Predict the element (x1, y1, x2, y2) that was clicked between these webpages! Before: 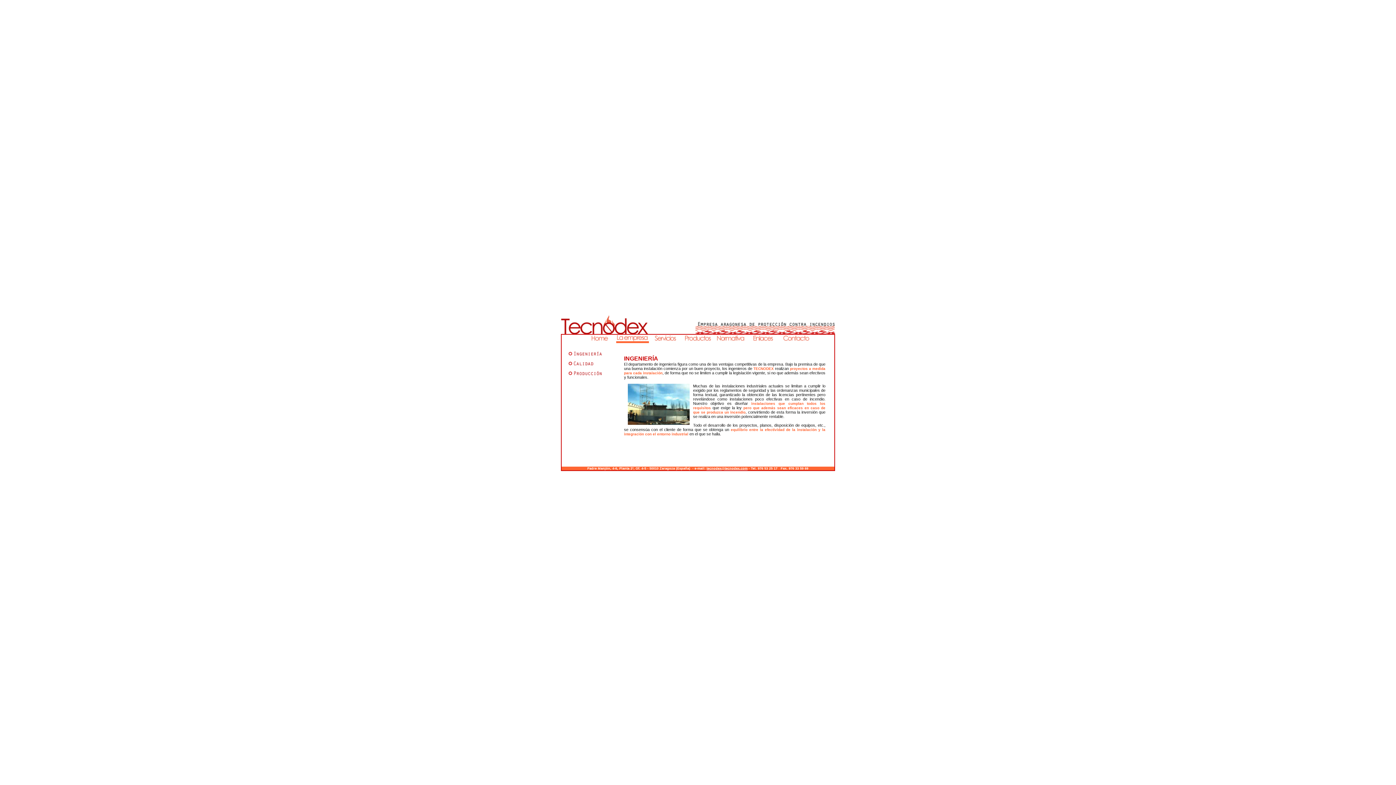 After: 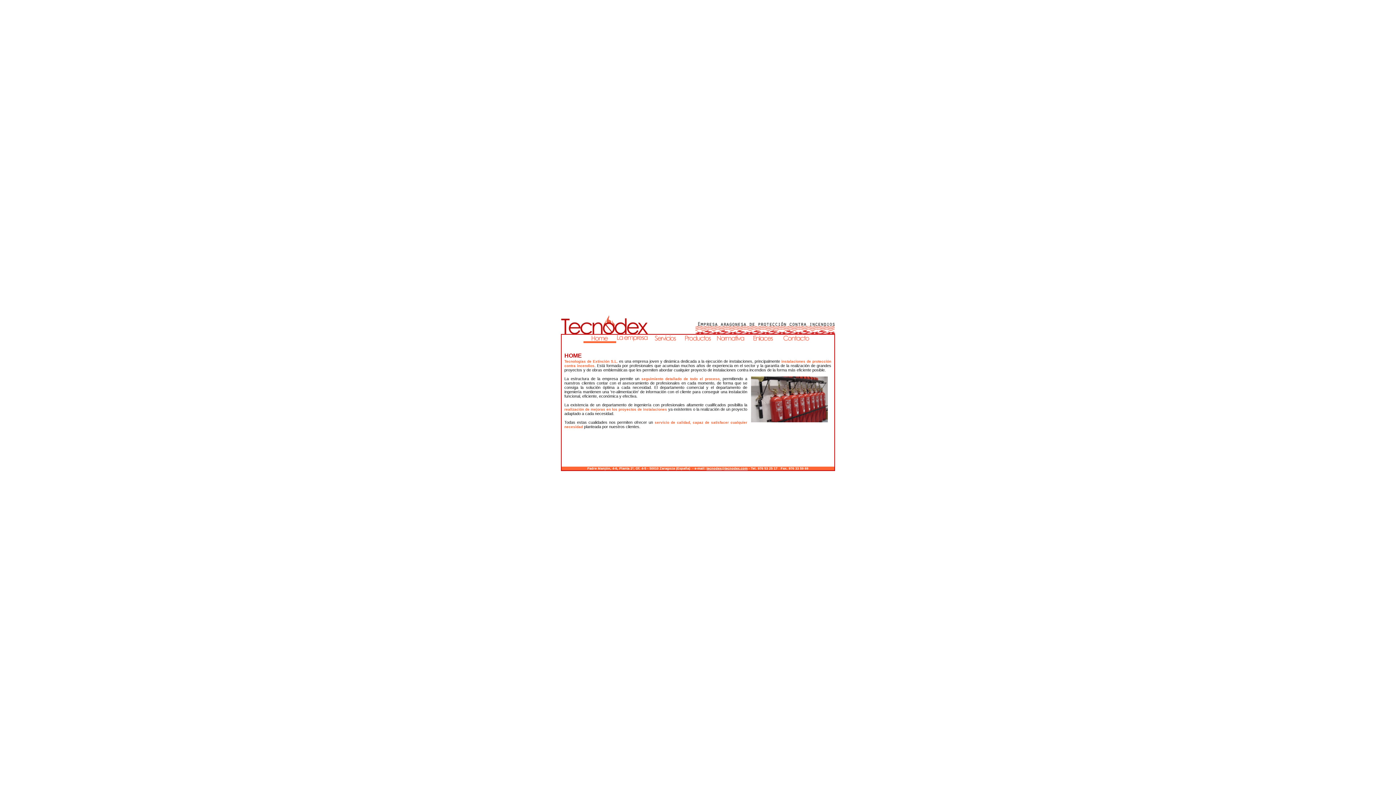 Action: bbox: (583, 336, 616, 342)